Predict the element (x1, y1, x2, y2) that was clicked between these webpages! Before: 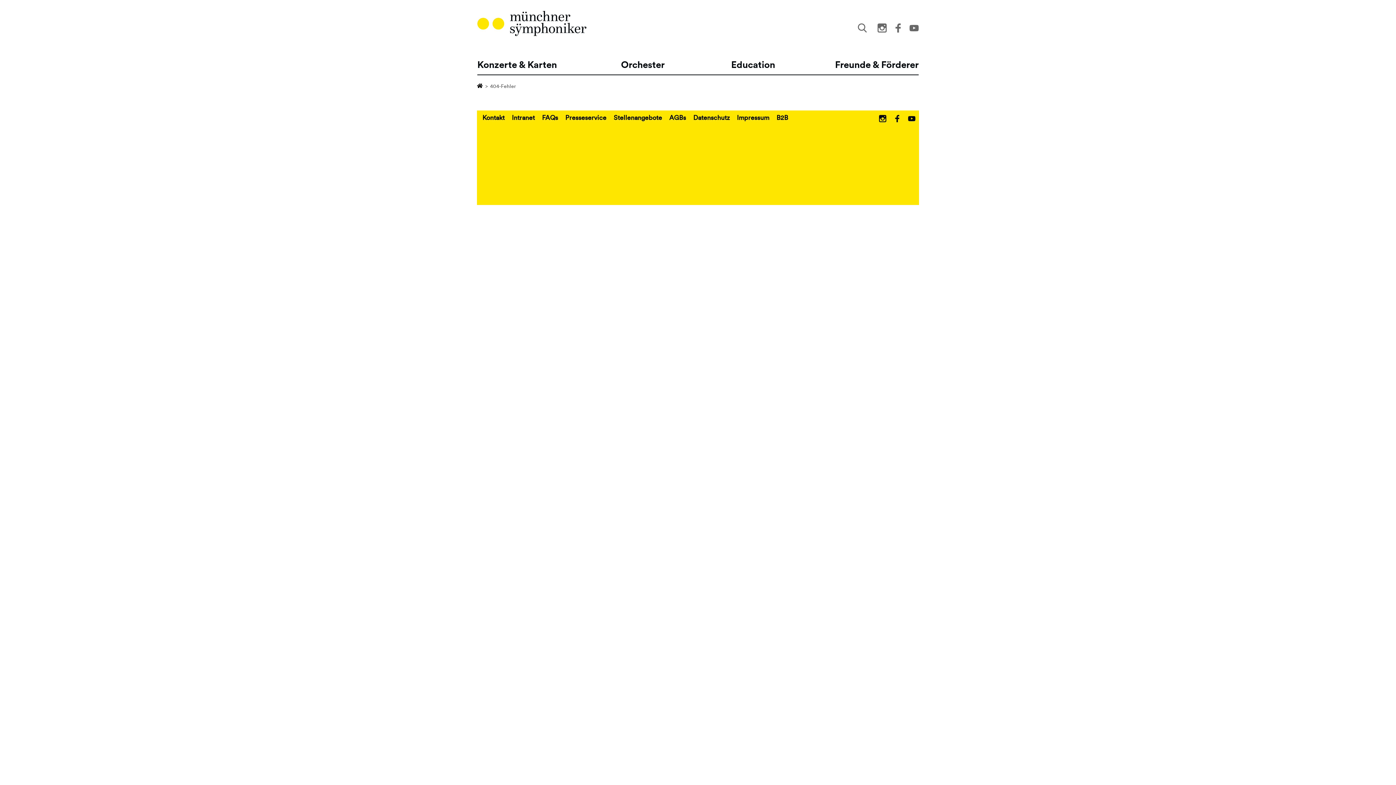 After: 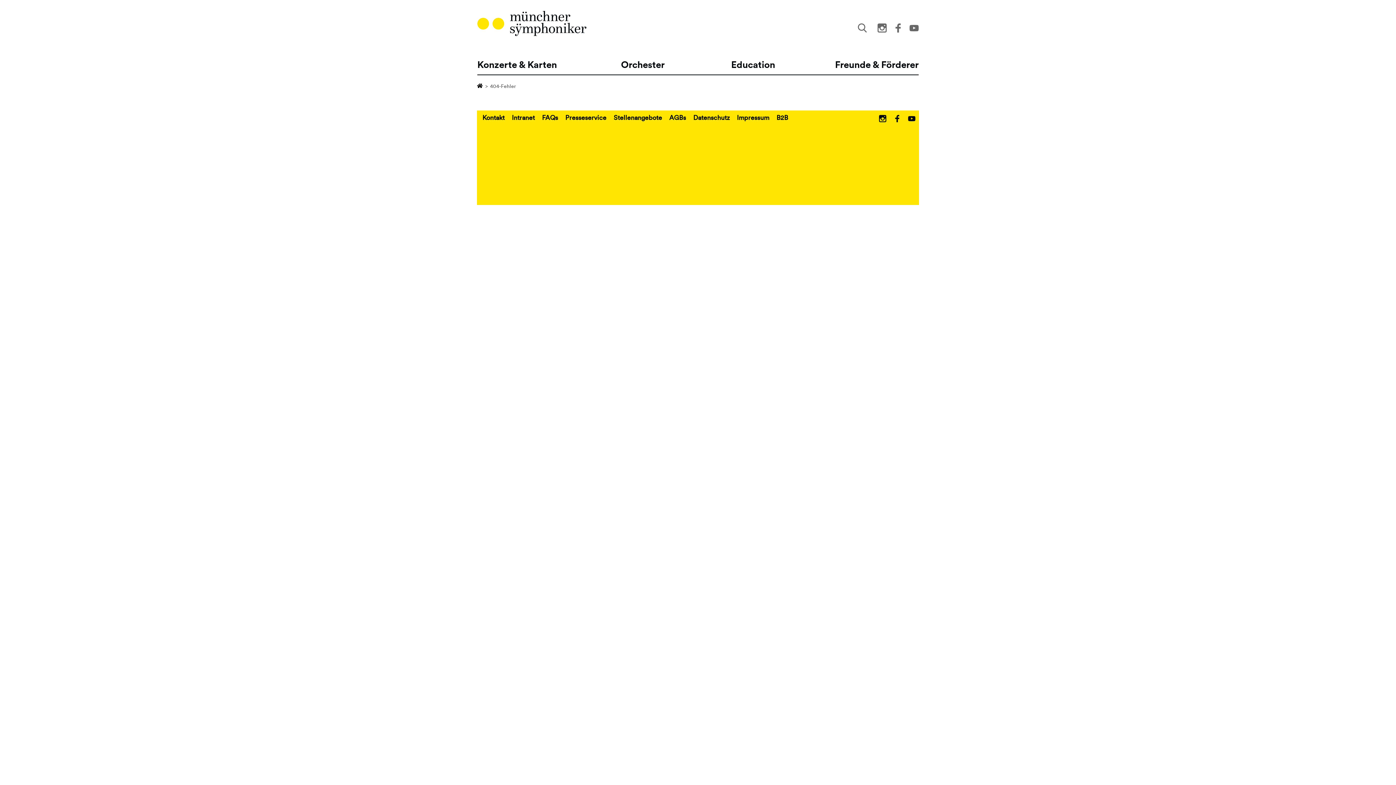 Action: bbox: (873, 114, 886, 124)